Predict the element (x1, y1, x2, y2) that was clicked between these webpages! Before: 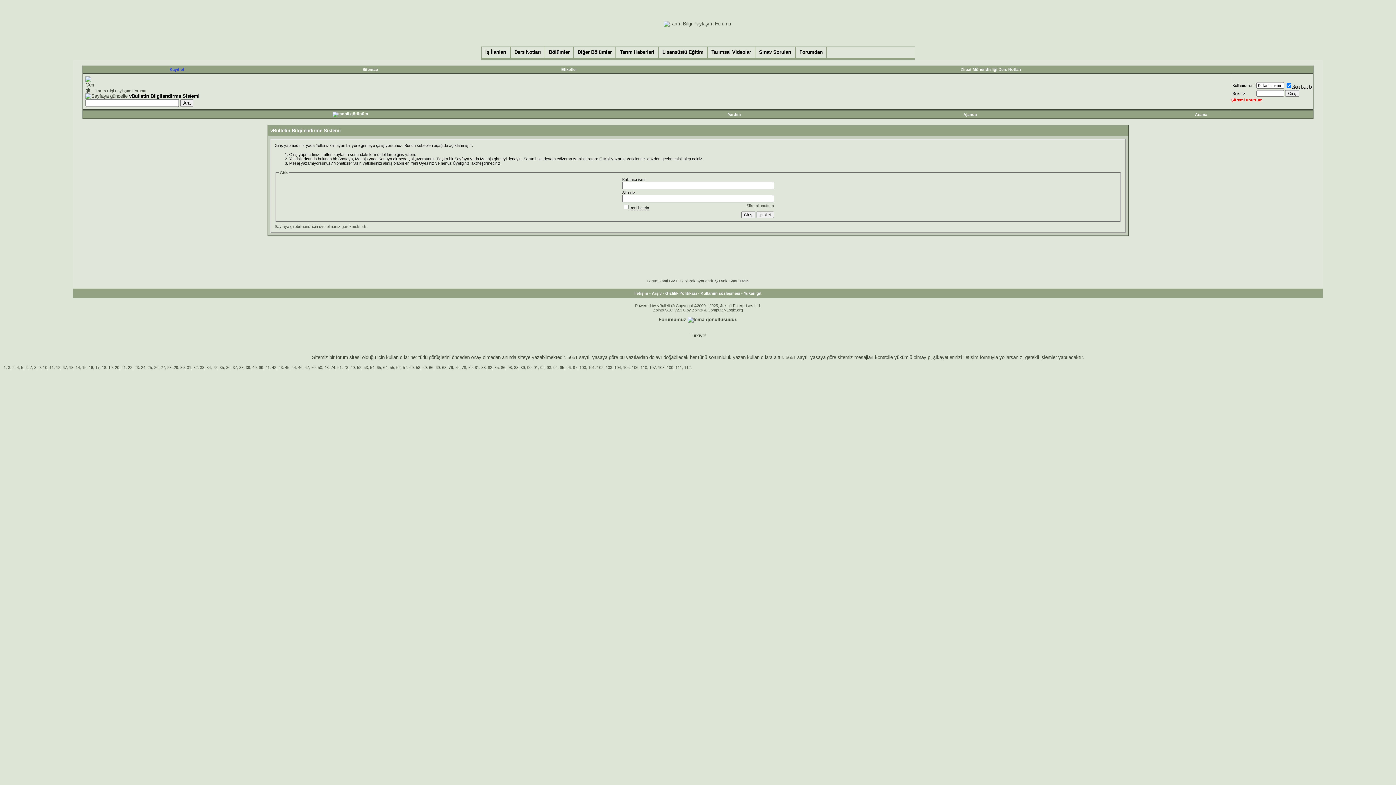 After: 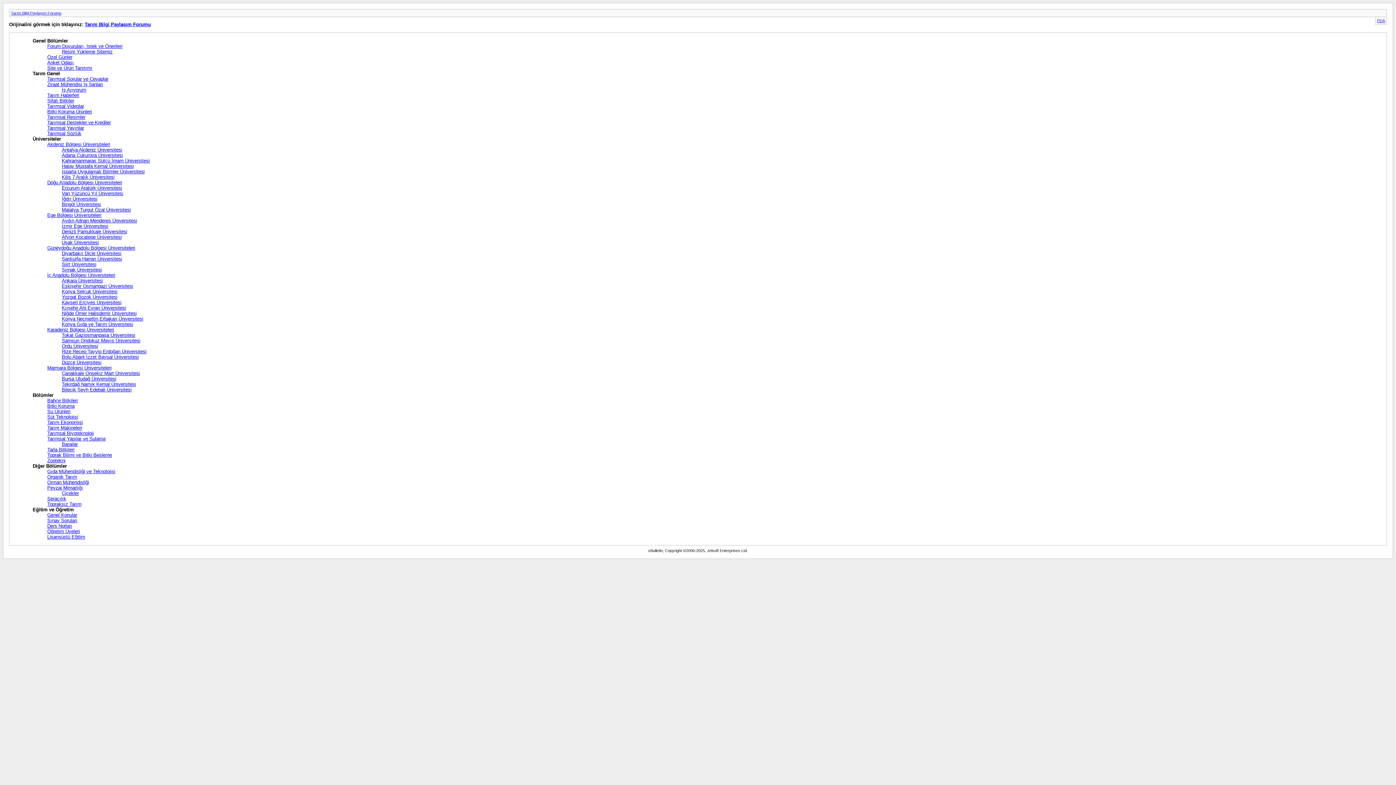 Action: label: 108 bbox: (658, 365, 664, 369)